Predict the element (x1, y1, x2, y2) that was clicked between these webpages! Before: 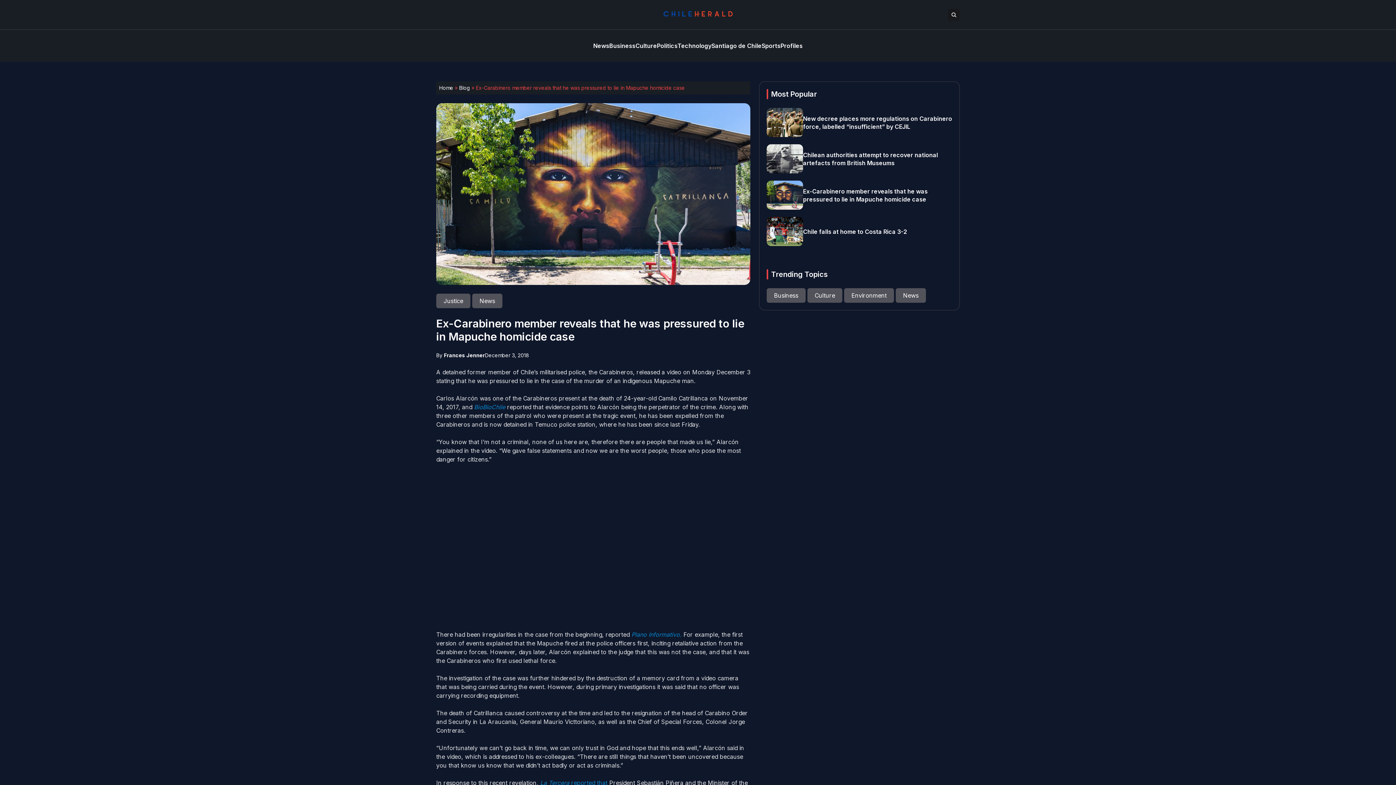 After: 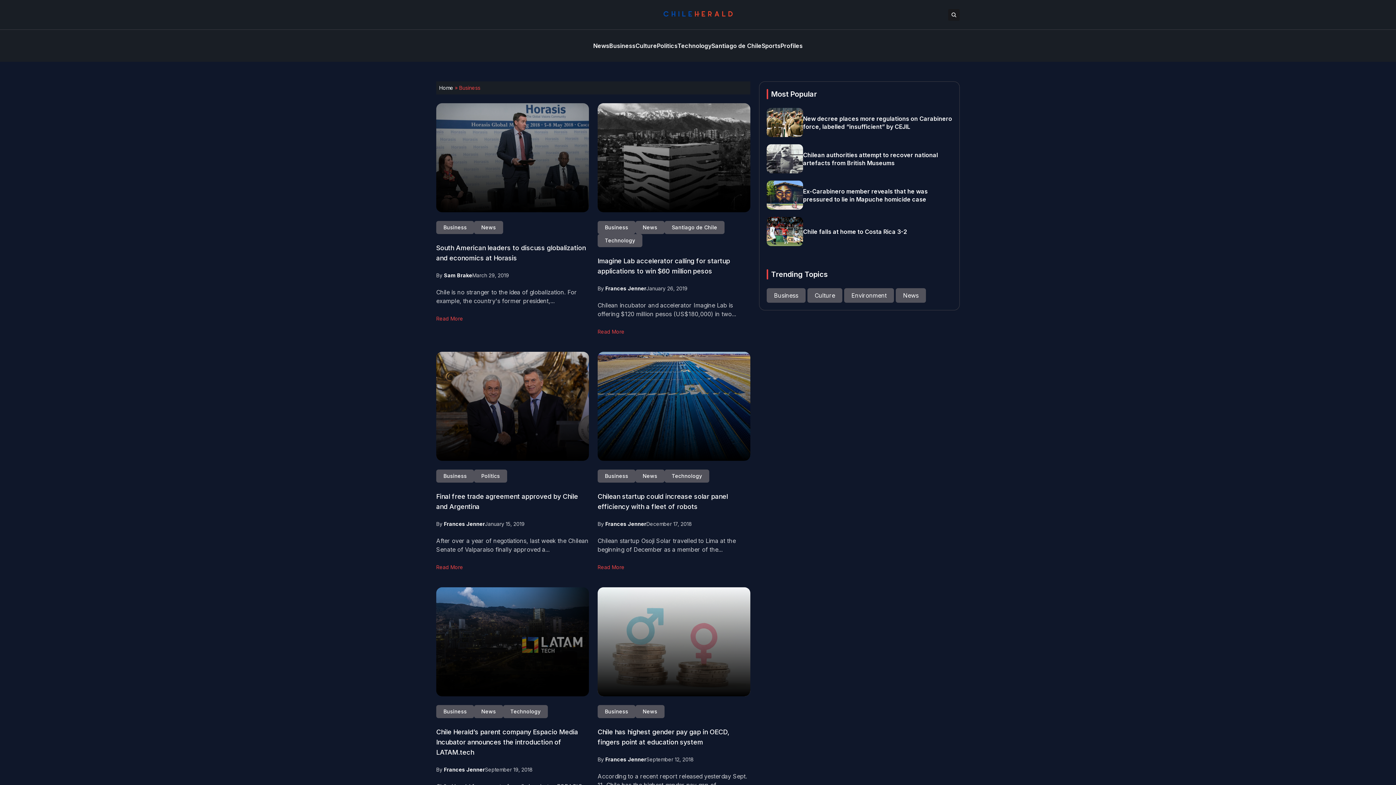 Action: bbox: (766, 292, 807, 299) label: Business 